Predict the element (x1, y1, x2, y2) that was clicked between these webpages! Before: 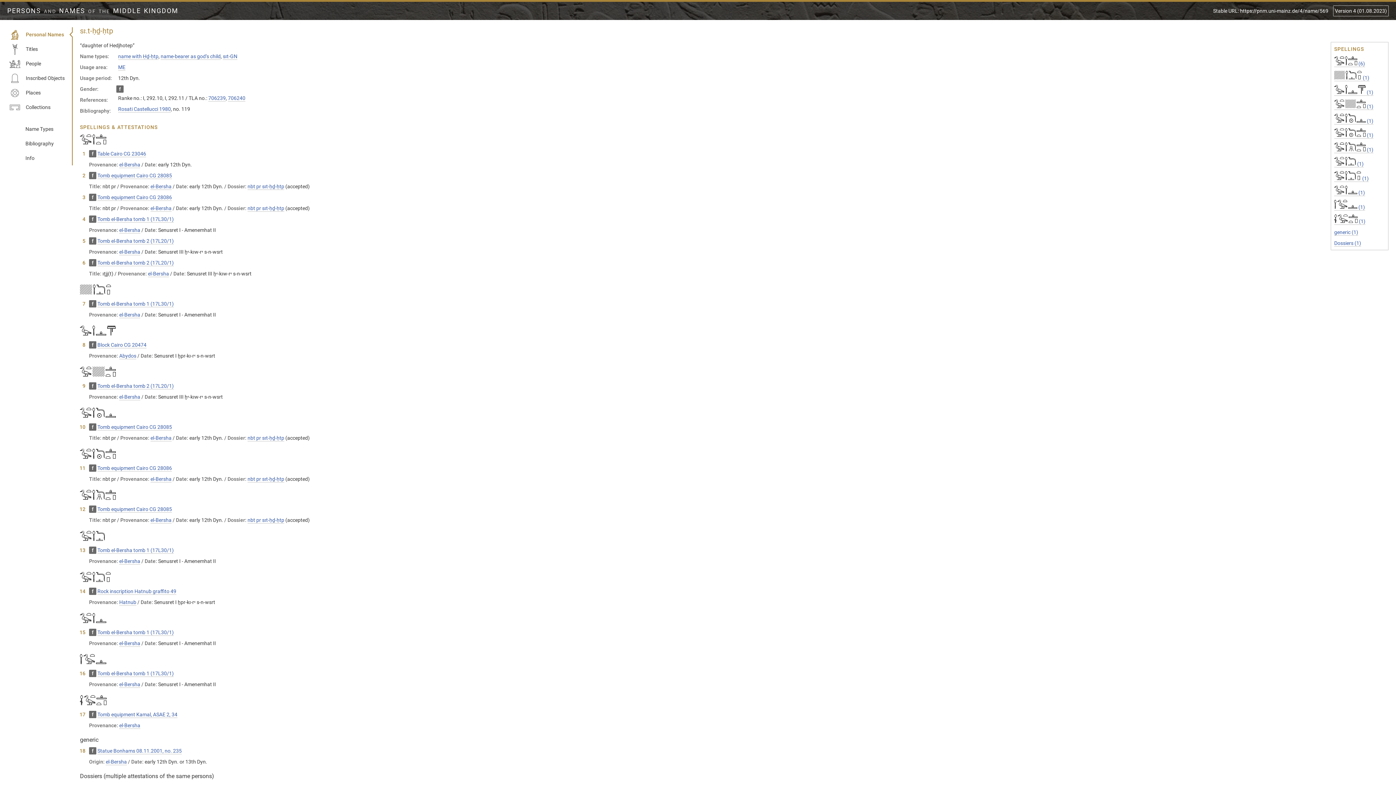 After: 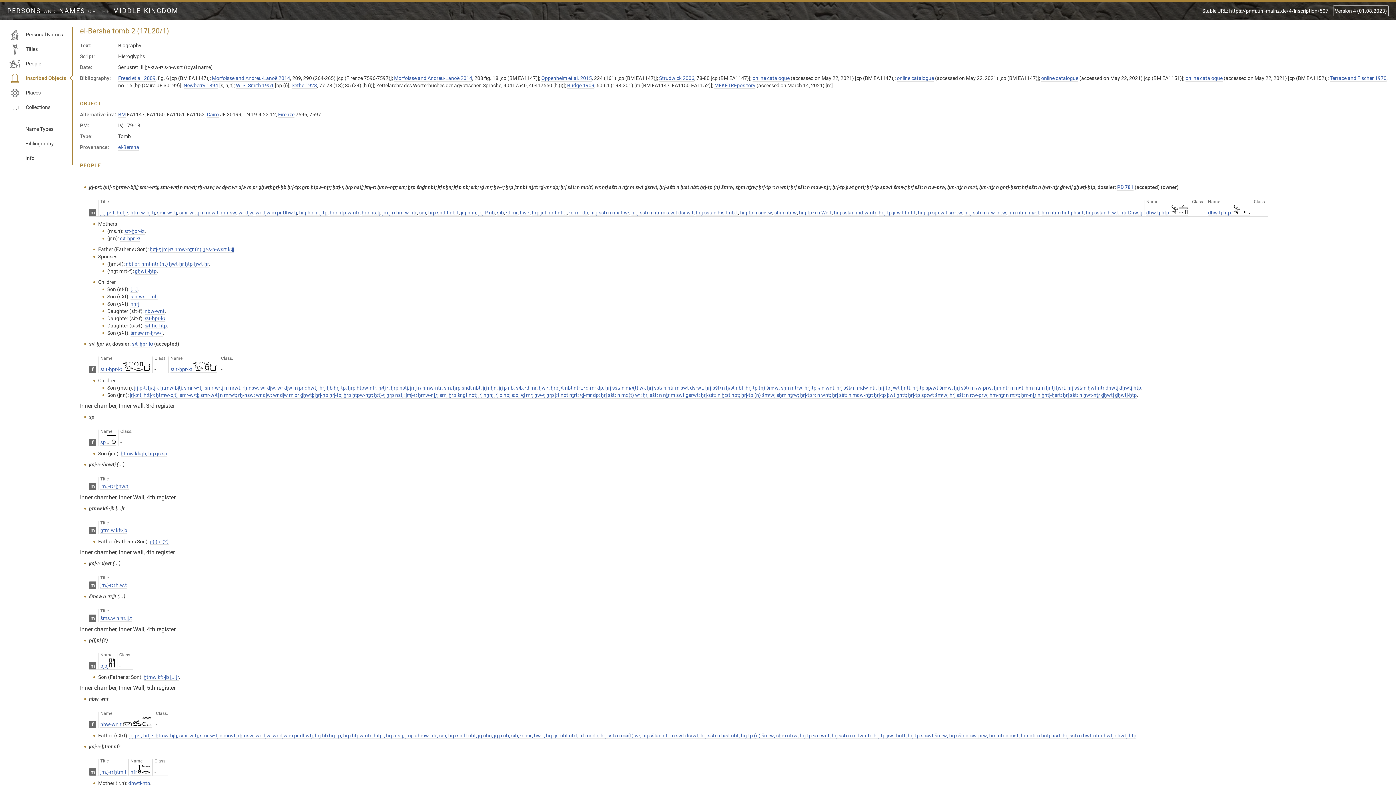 Action: bbox: (97, 238, 173, 244) label: Tomb el-Bersha tomb 2 (17L20/1)